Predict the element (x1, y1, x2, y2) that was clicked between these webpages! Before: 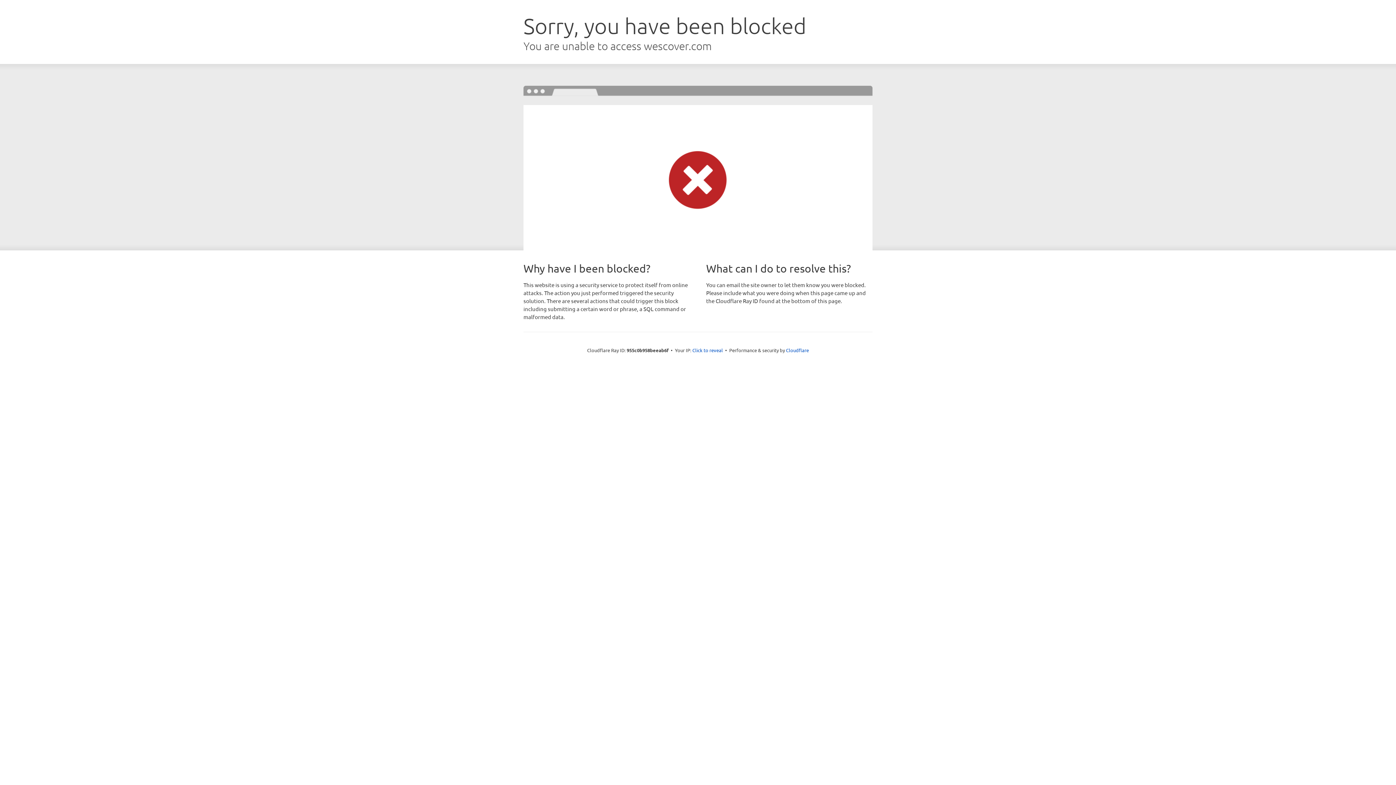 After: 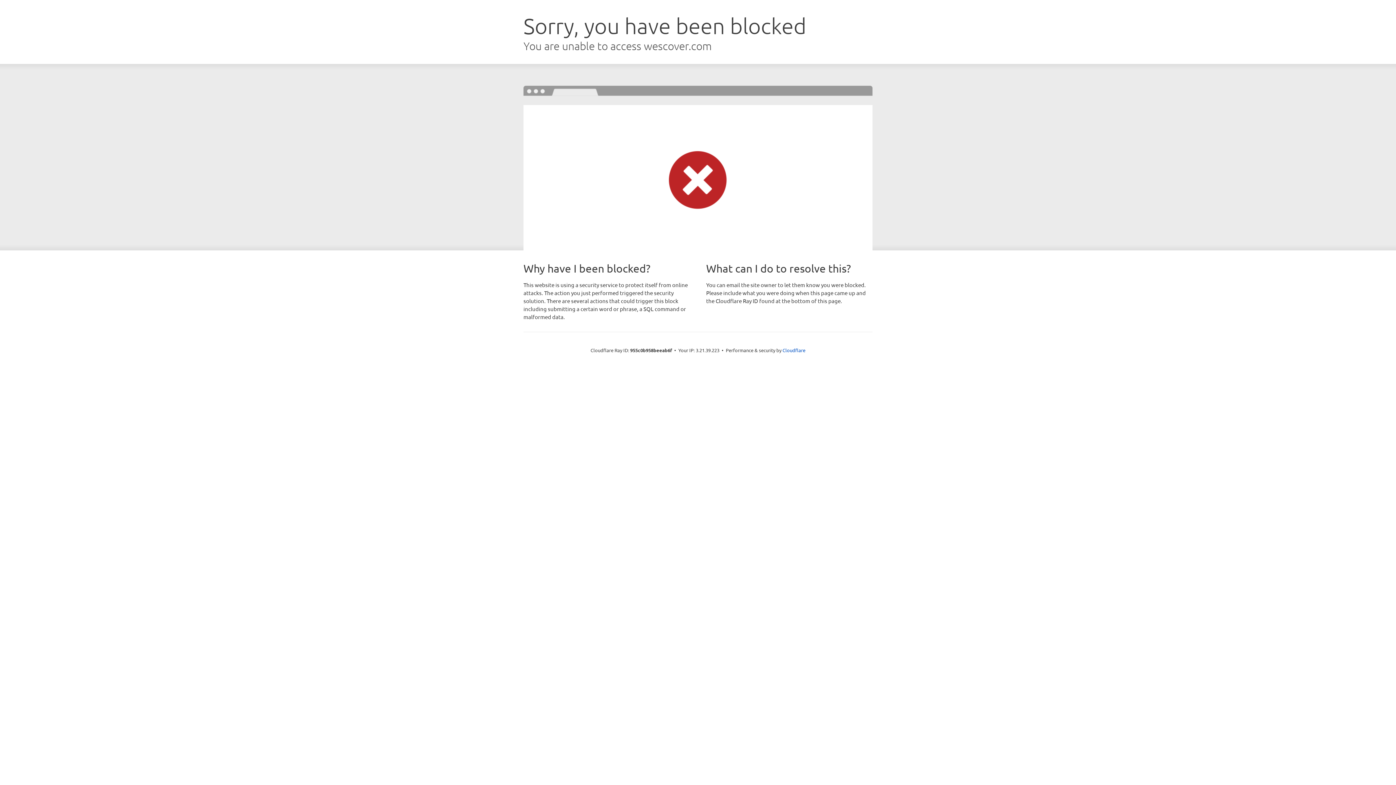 Action: bbox: (692, 346, 723, 353) label: Click to reveal